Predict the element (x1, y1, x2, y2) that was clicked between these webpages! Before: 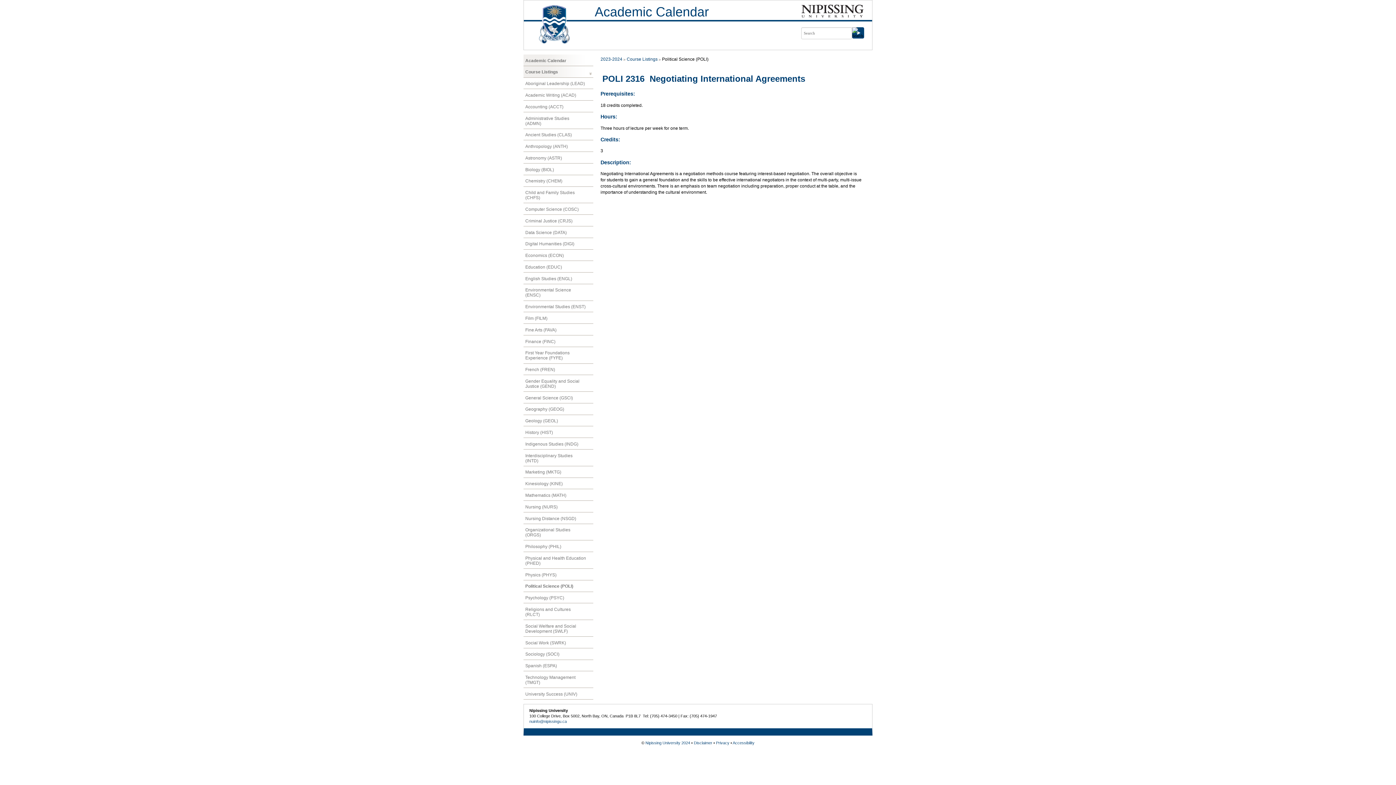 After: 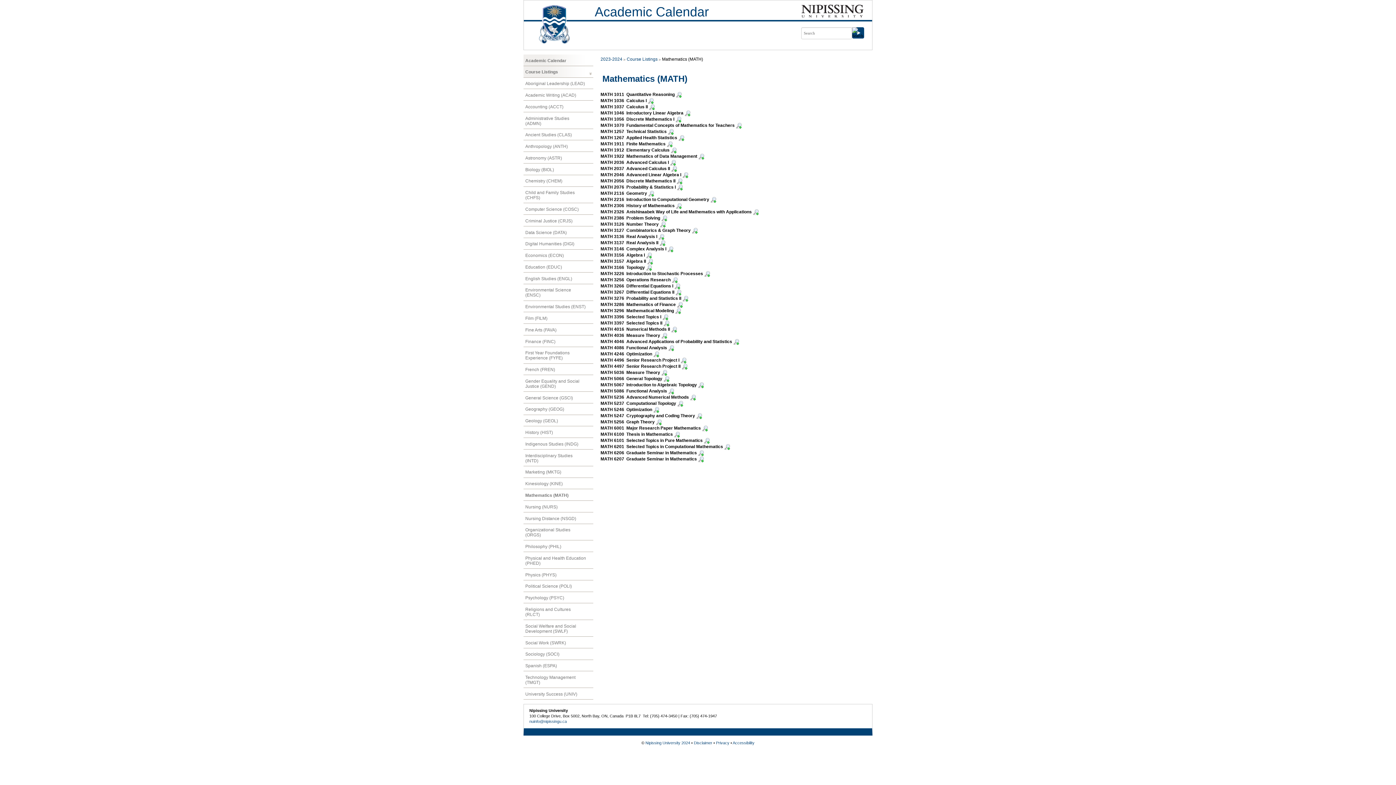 Action: label: Mathematics (MATH) bbox: (523, 489, 593, 501)